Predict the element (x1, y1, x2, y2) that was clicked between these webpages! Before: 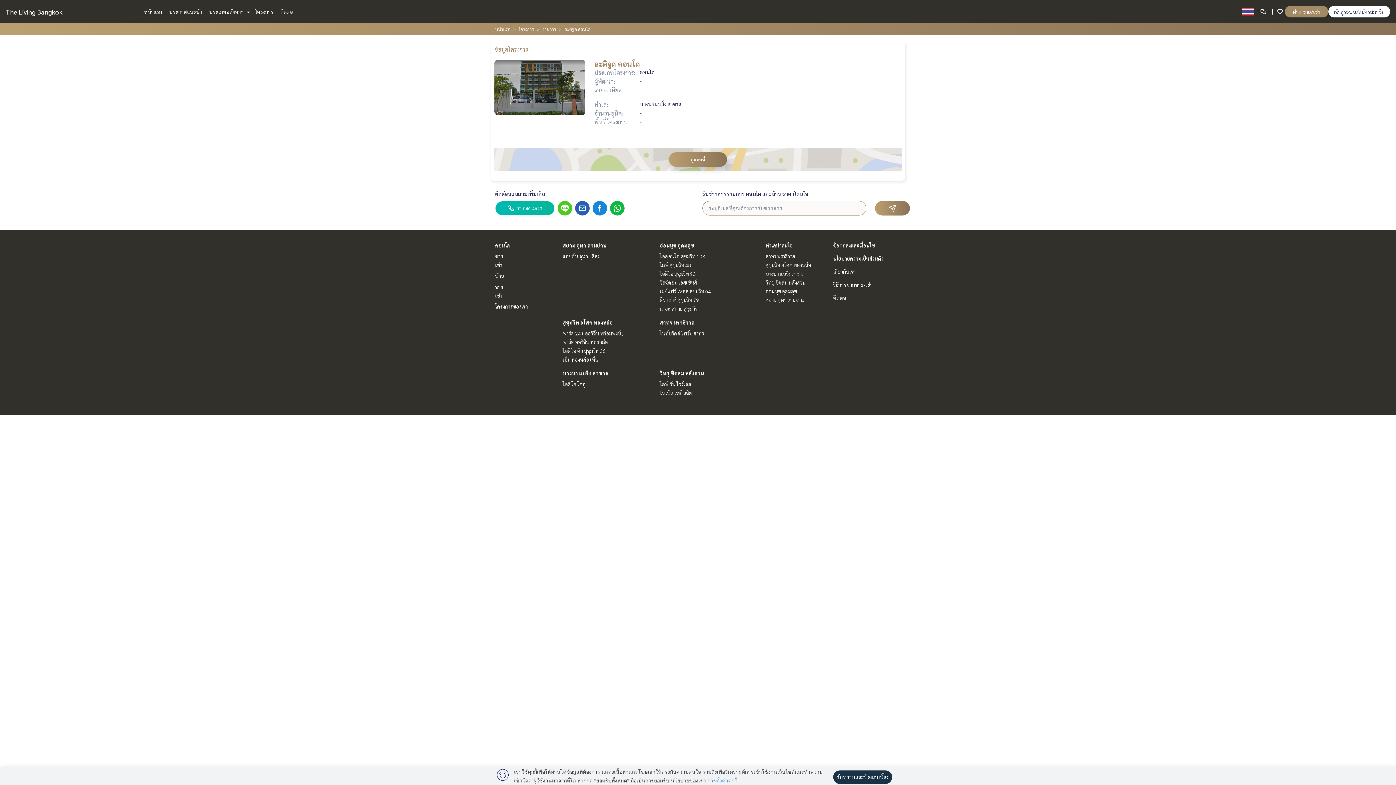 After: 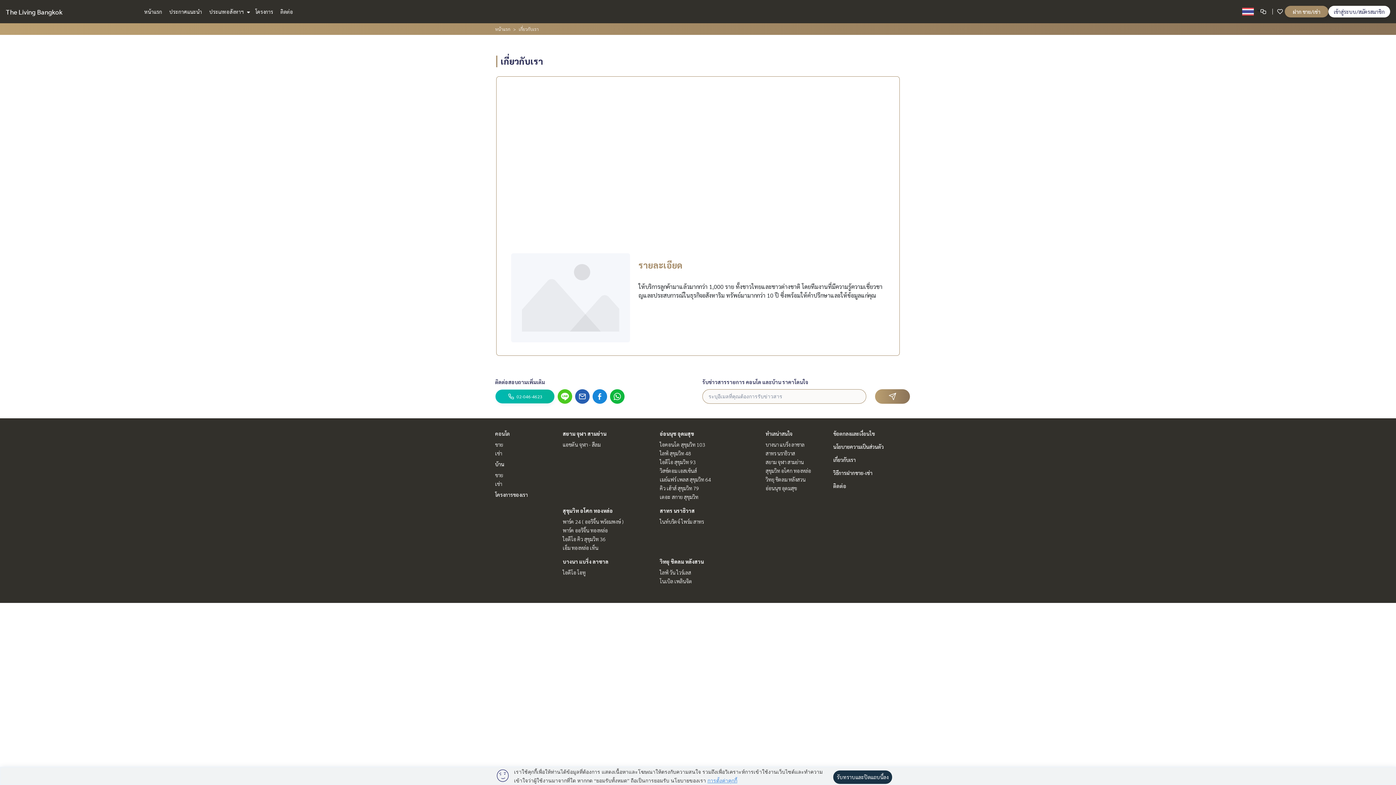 Action: label: เกี่ยวกับเรา bbox: (833, 268, 856, 274)